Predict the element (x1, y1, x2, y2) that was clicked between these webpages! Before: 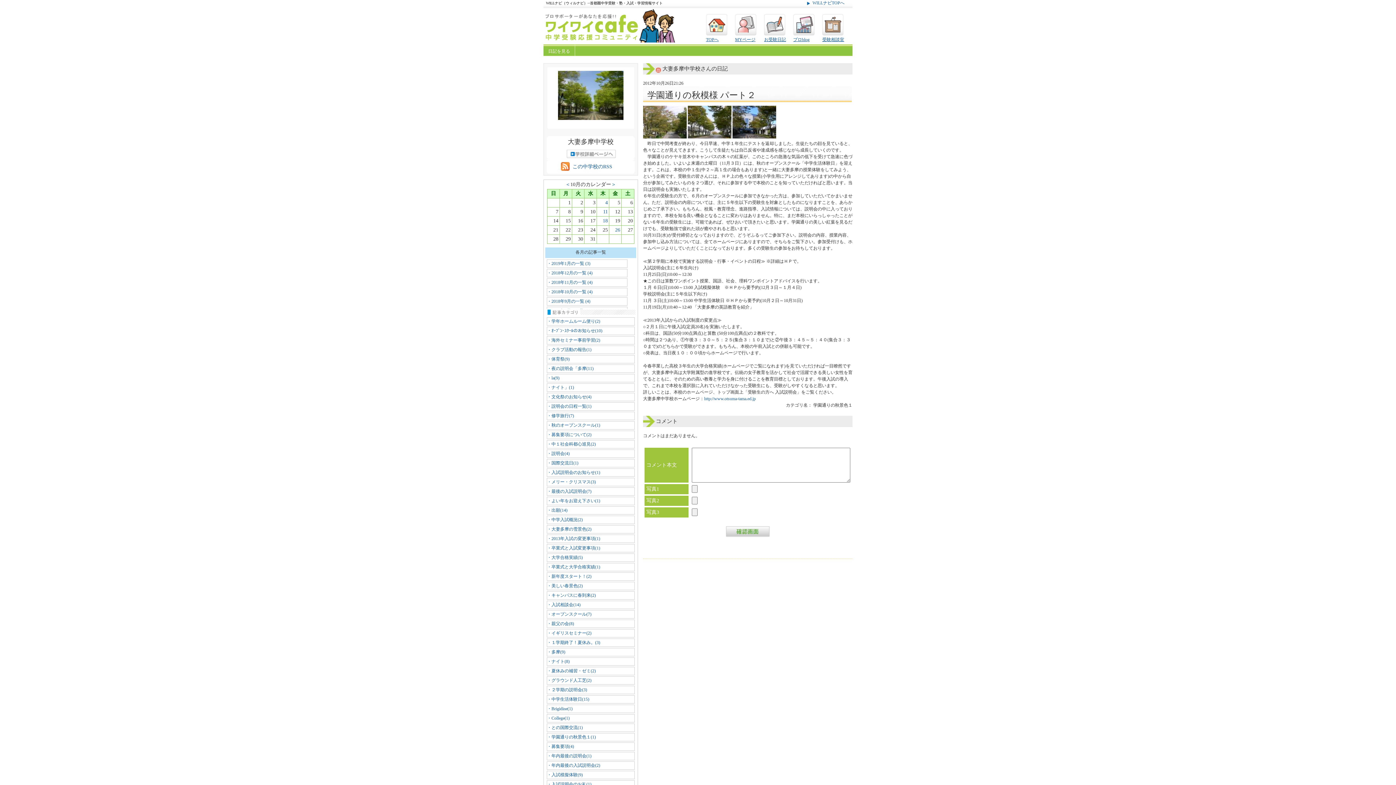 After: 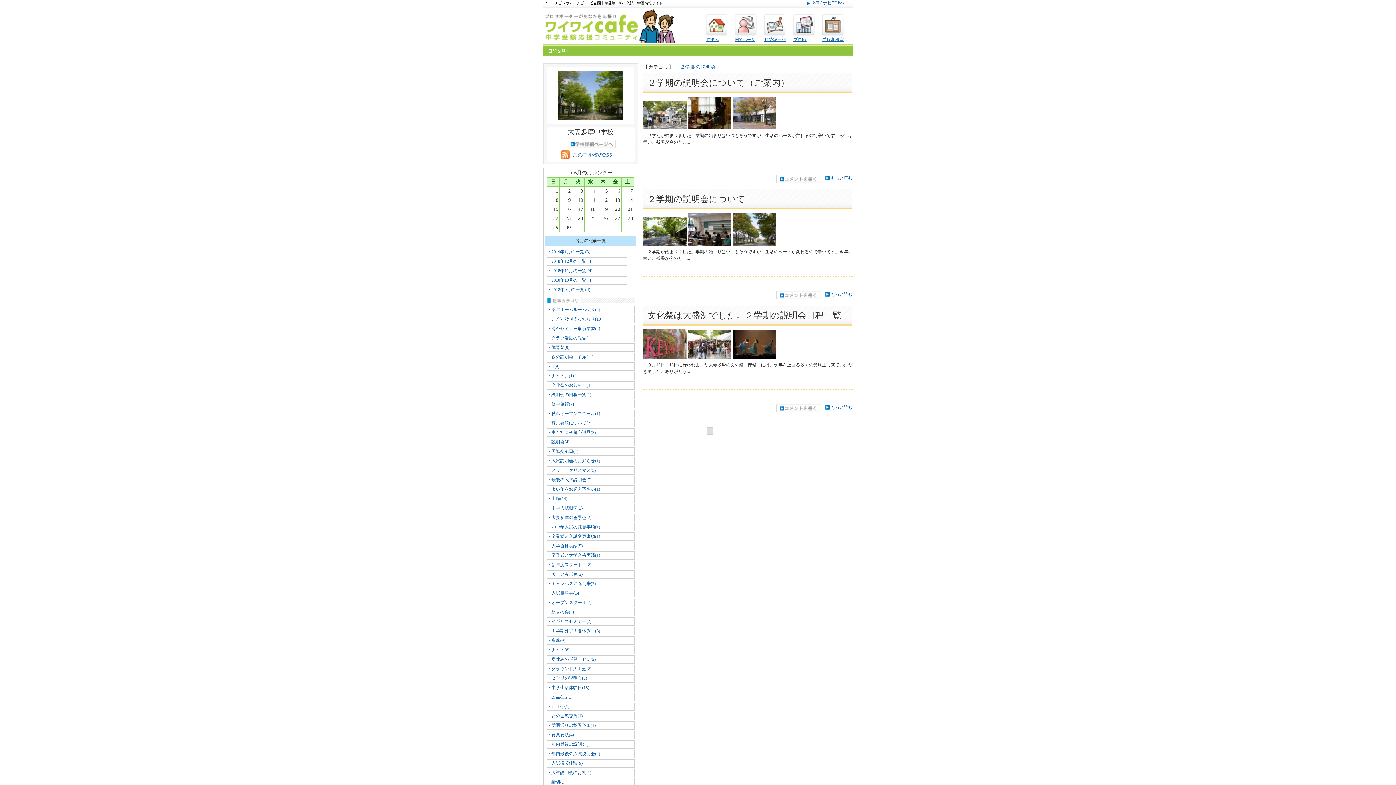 Action: label: ・２学期の説明会(3) bbox: (547, 686, 634, 694)